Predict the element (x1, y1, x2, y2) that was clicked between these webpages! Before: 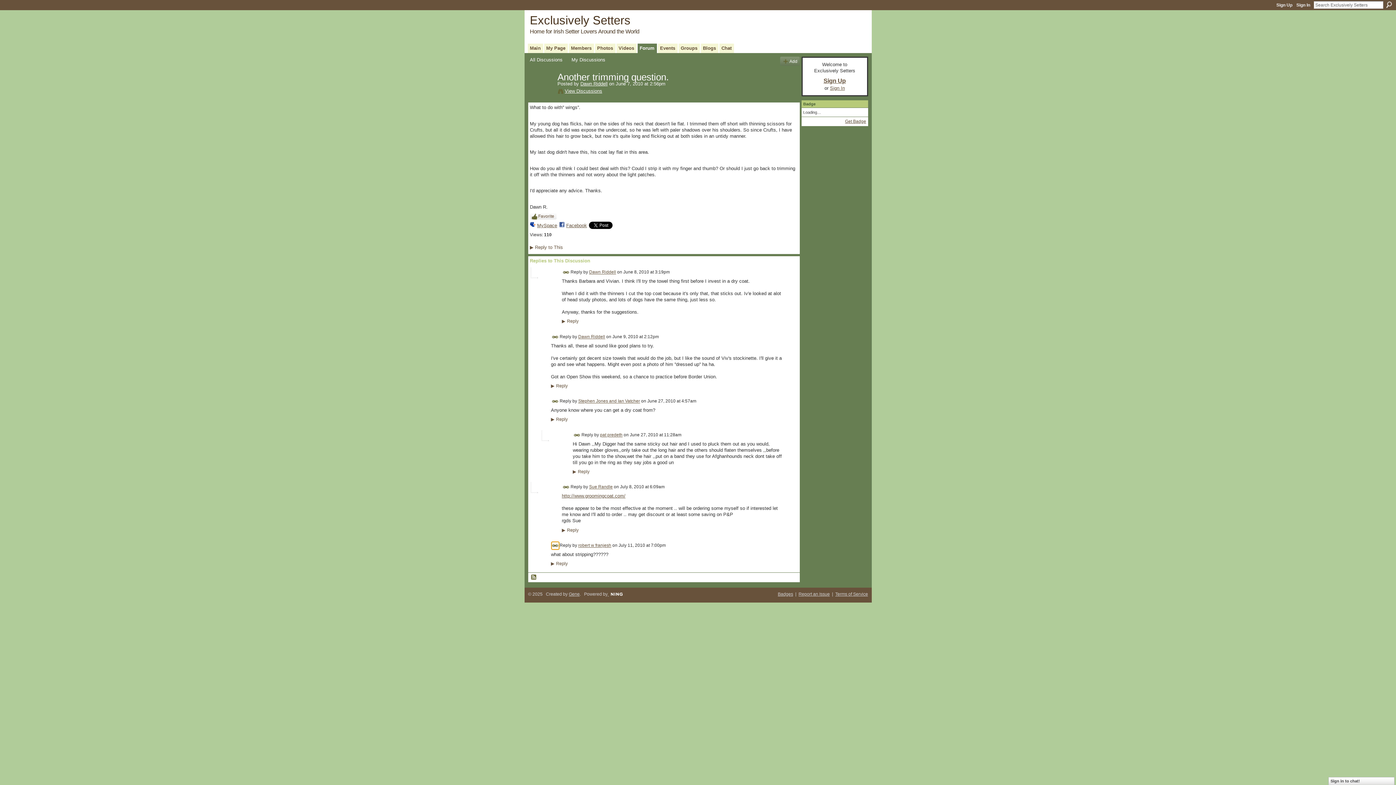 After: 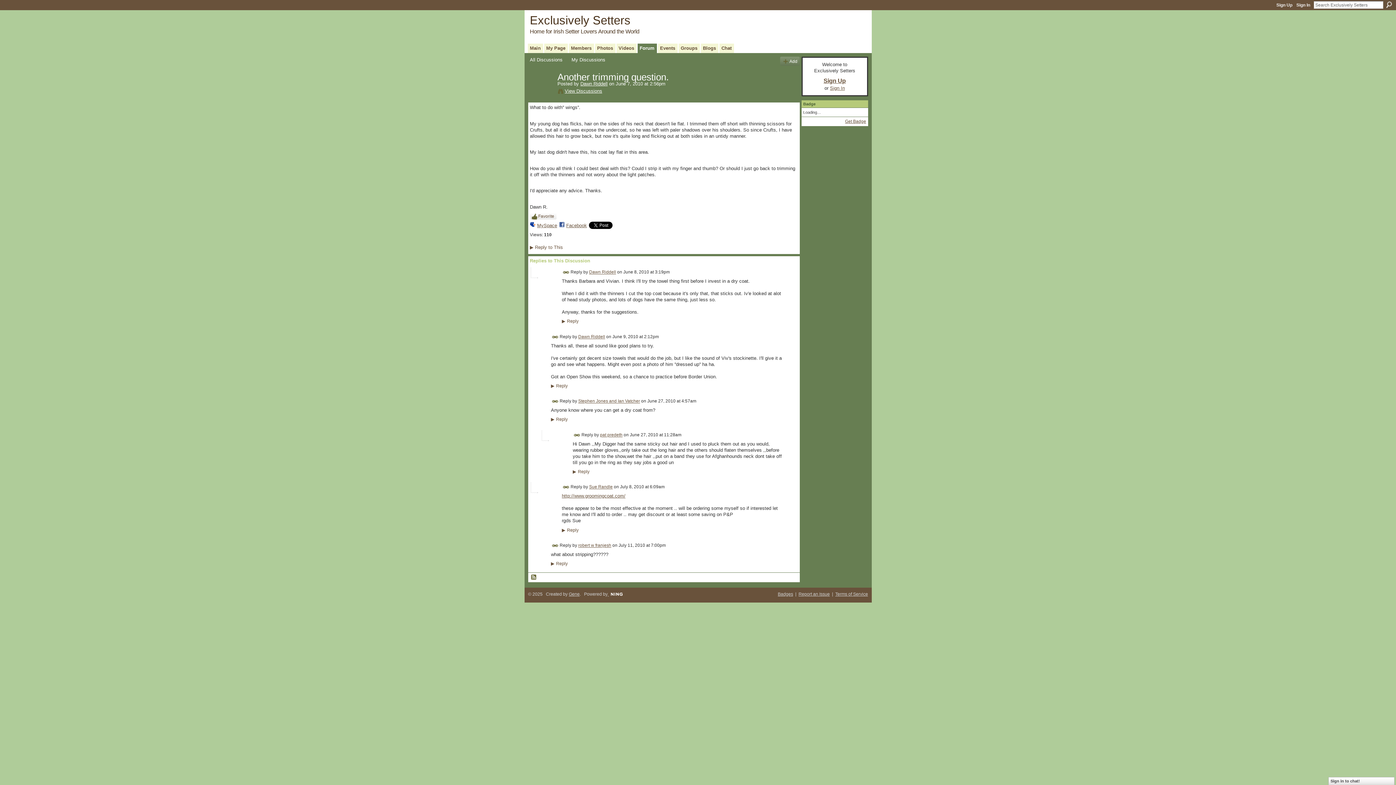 Action: label: Posted by  bbox: (557, 80, 580, 86)